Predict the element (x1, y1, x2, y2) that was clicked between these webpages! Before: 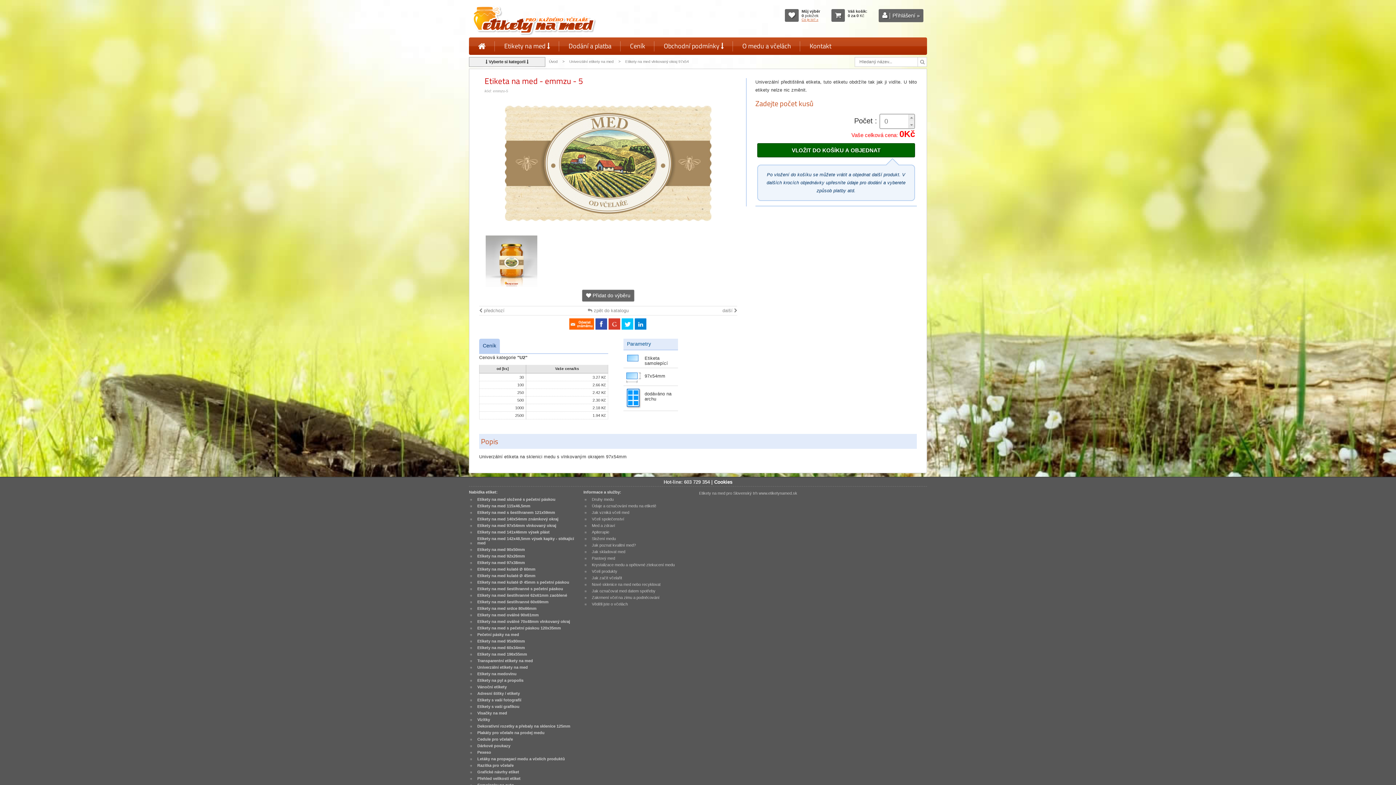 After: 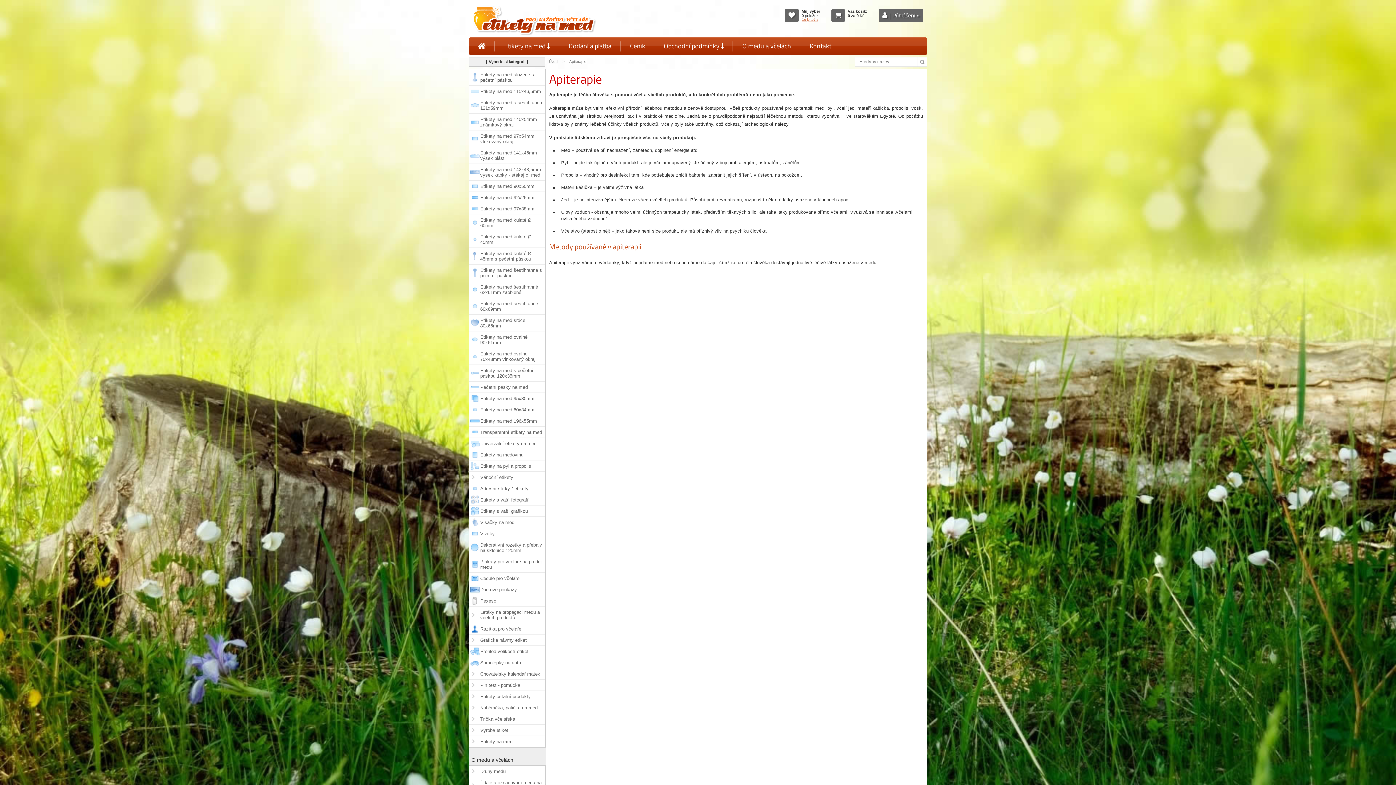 Action: bbox: (590, 529, 610, 535) label: Apiterapie